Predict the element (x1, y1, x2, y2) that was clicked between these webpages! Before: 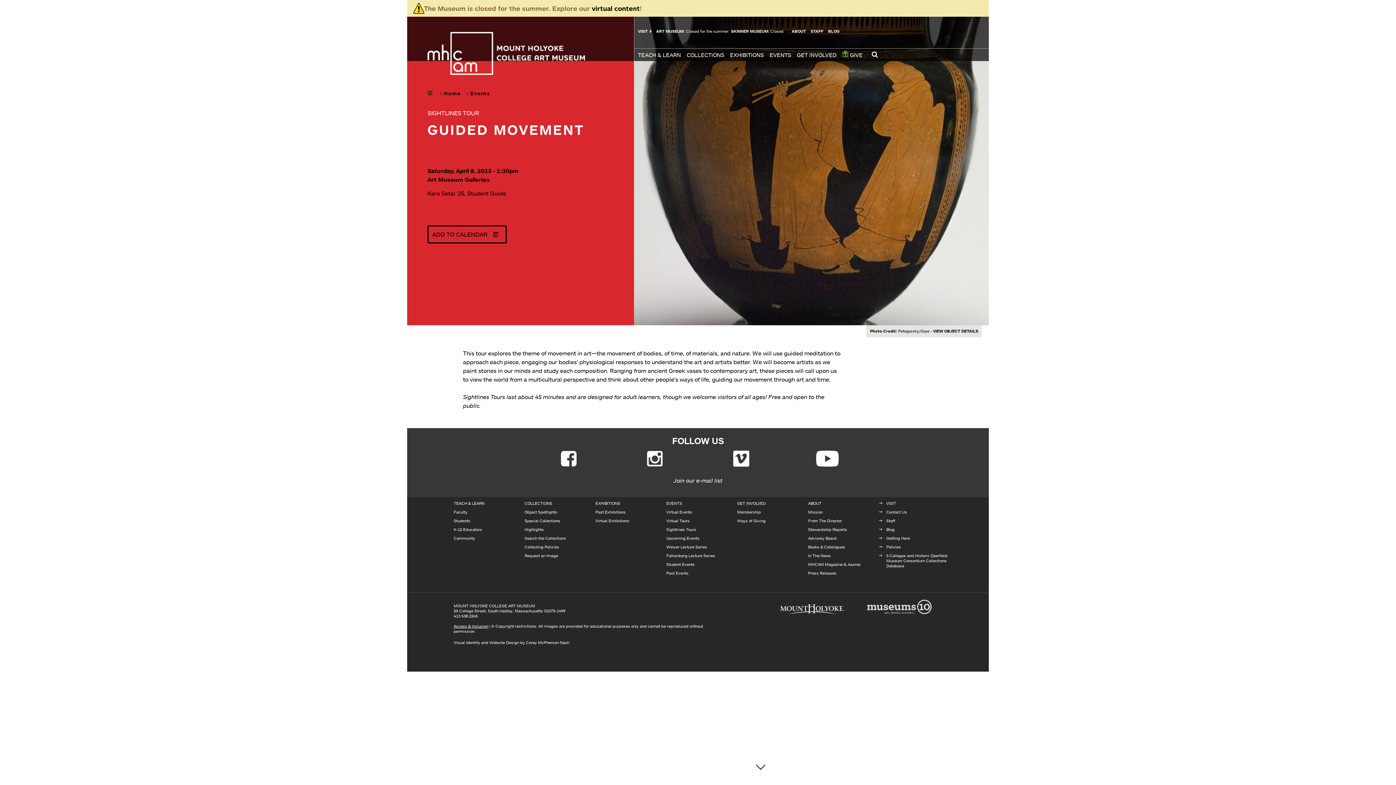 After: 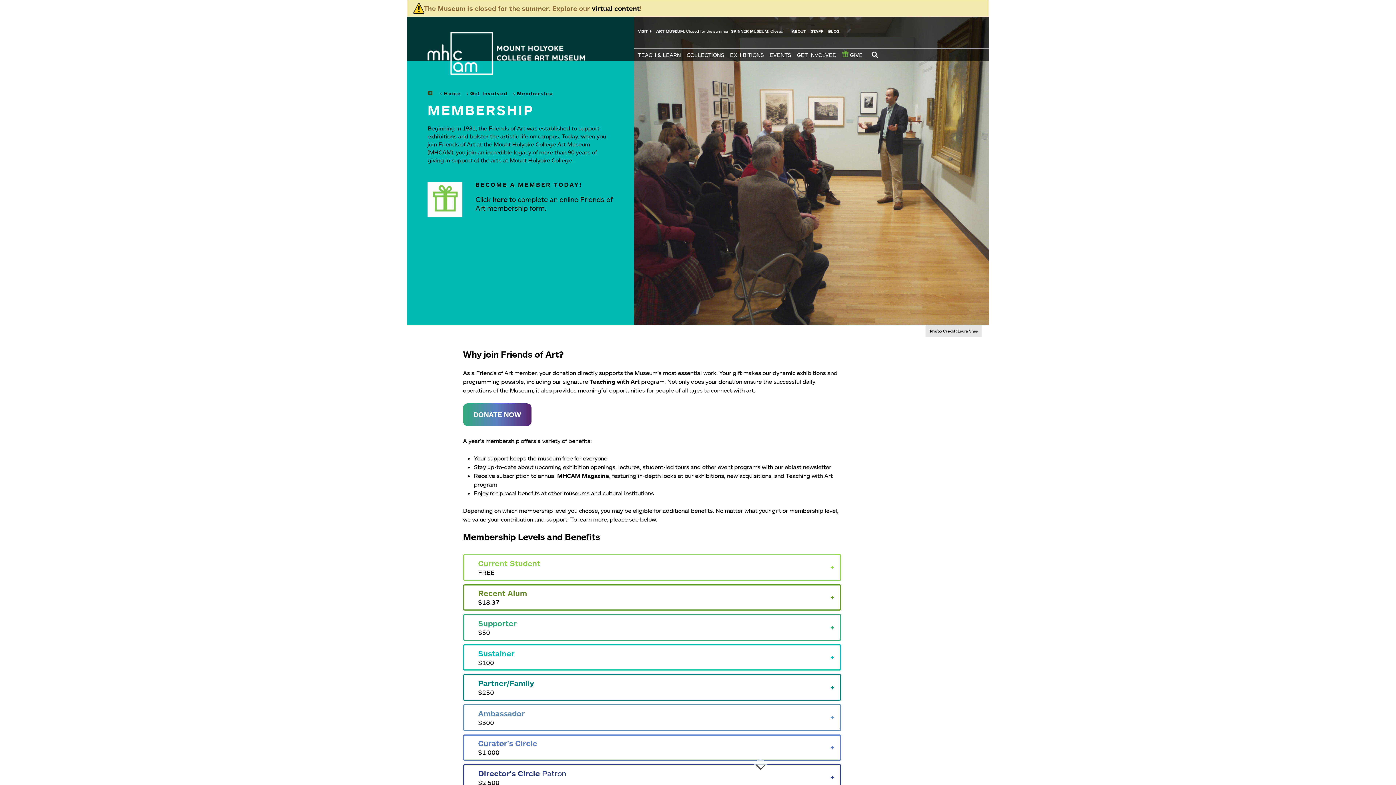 Action: bbox: (737, 509, 761, 514) label: Membership